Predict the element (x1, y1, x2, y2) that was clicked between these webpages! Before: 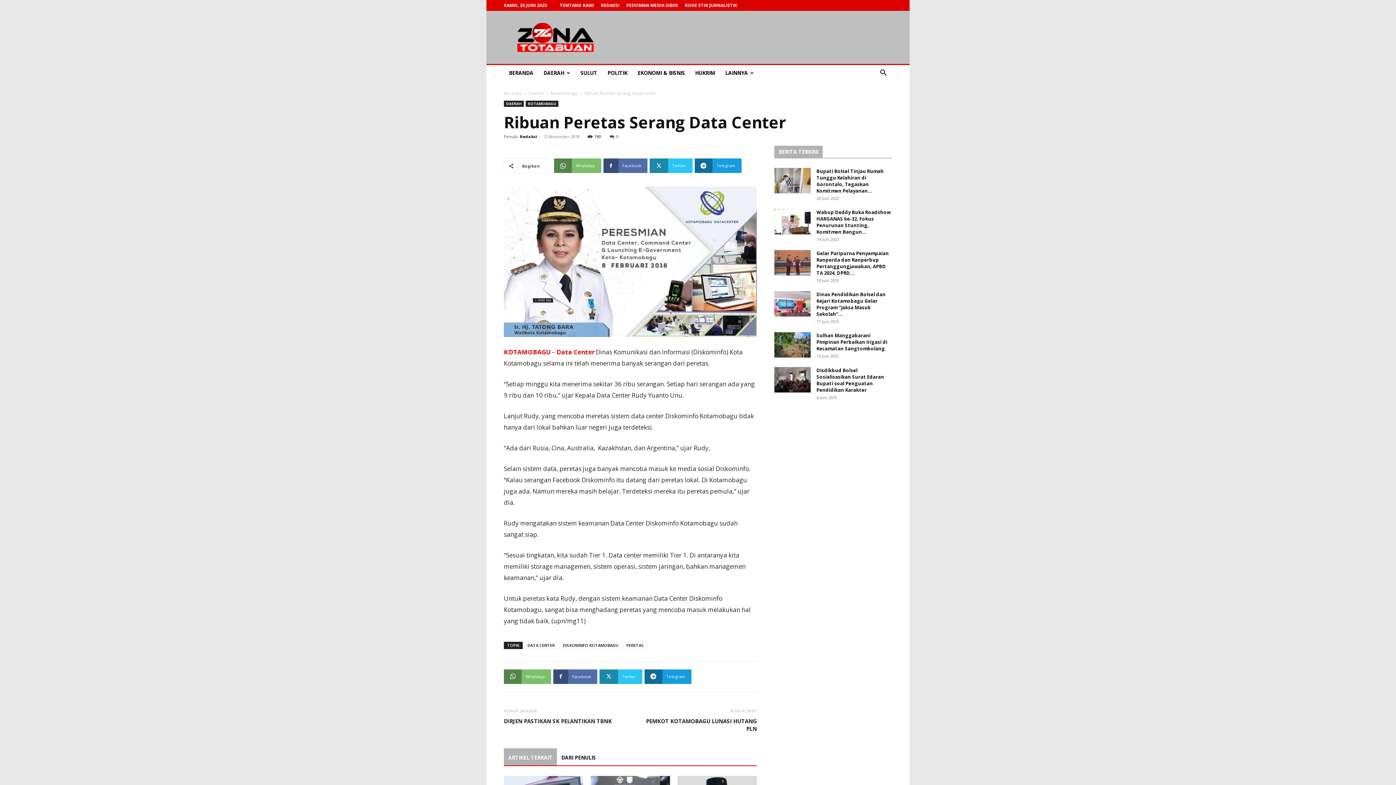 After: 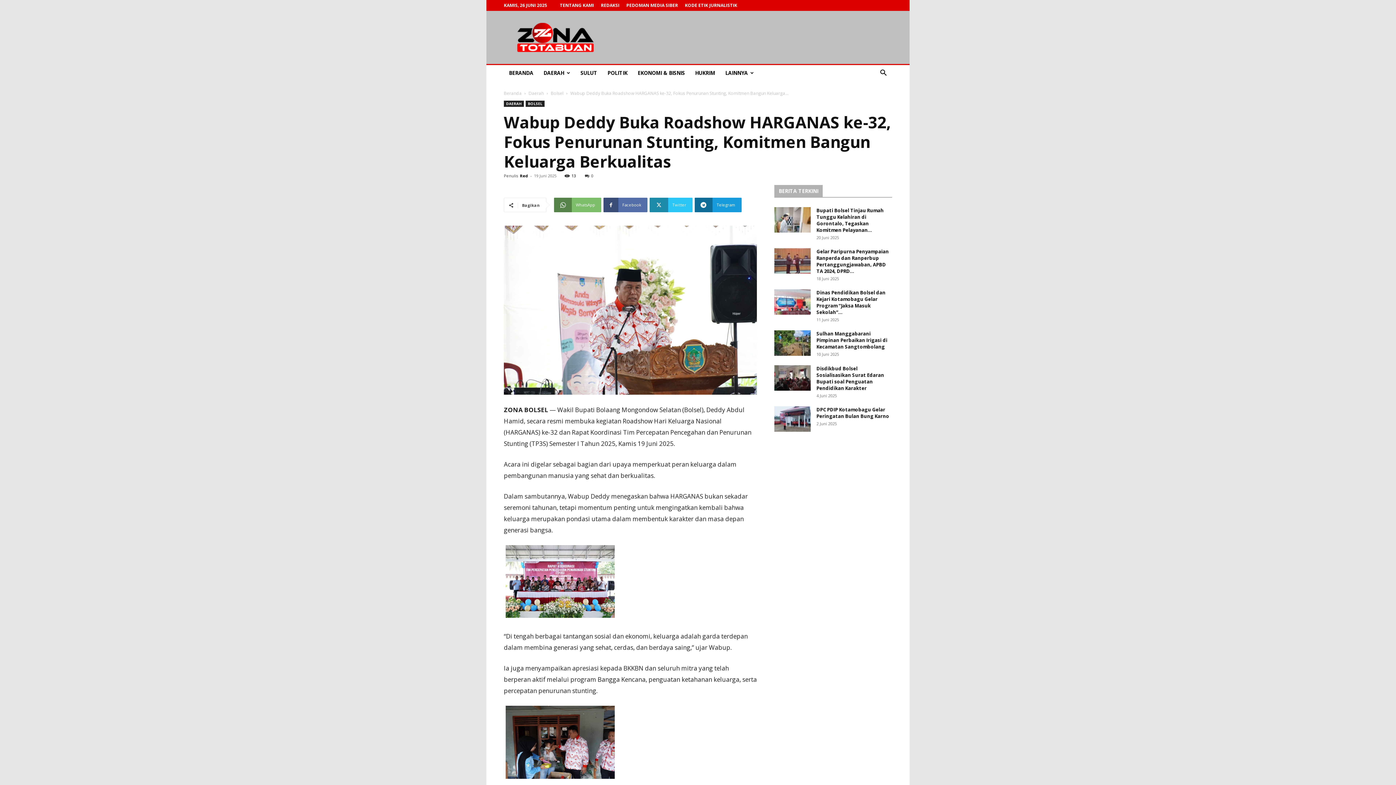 Action: bbox: (816, 209, 890, 235) label: Wabup Deddy Buka Roadshow HARGANAS ke-32, Fokus Penurunan Stunting, Komitmen Bangun...